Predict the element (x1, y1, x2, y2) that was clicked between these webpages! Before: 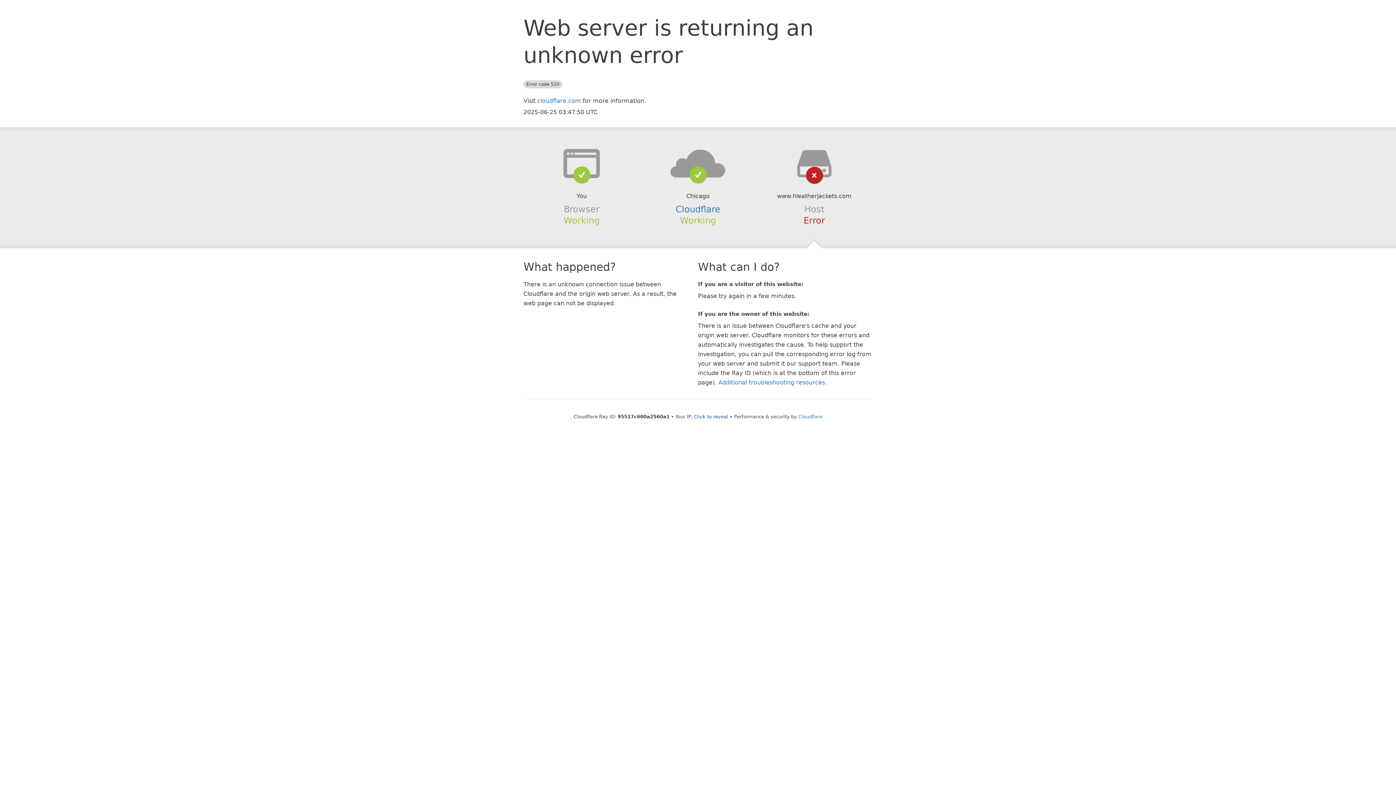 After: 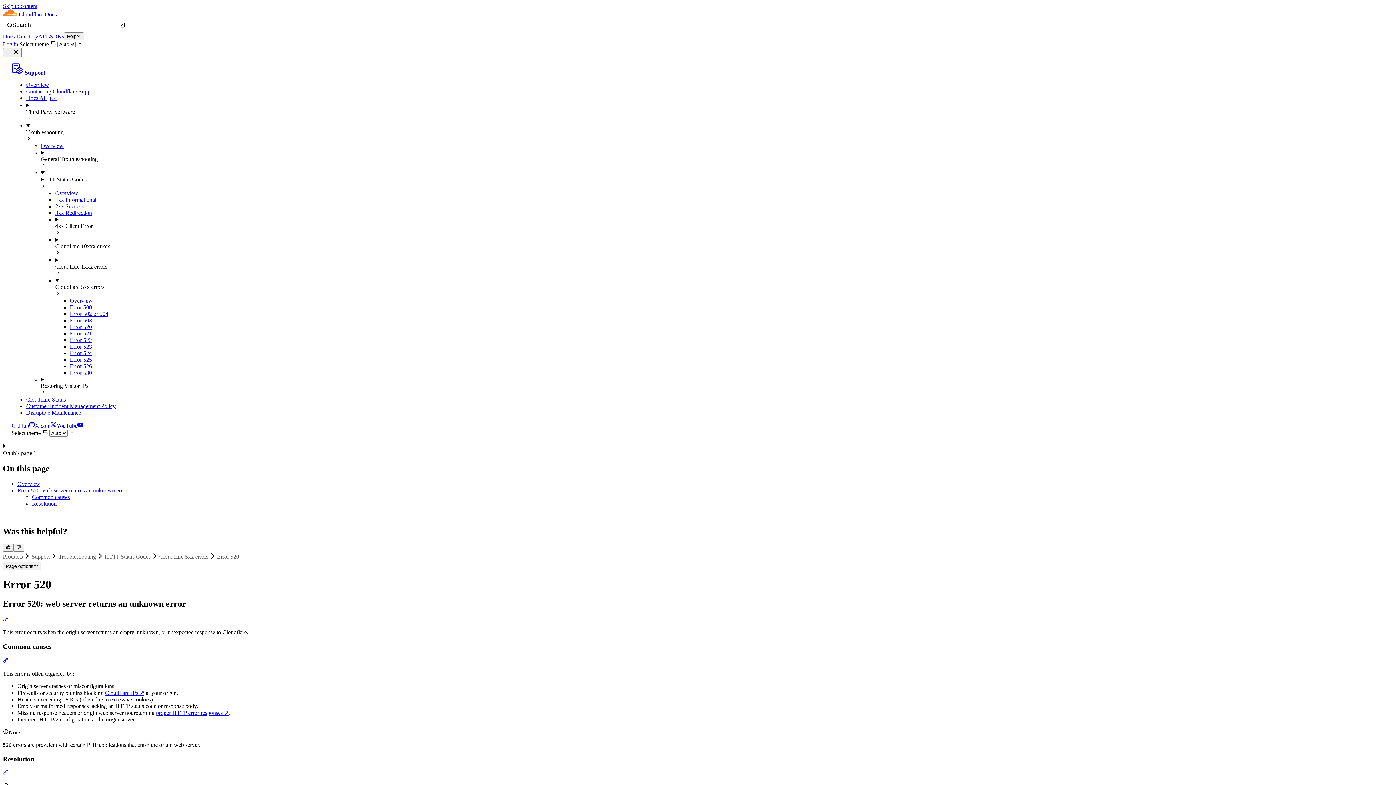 Action: label: Additional troubleshooting resources bbox: (718, 379, 825, 386)